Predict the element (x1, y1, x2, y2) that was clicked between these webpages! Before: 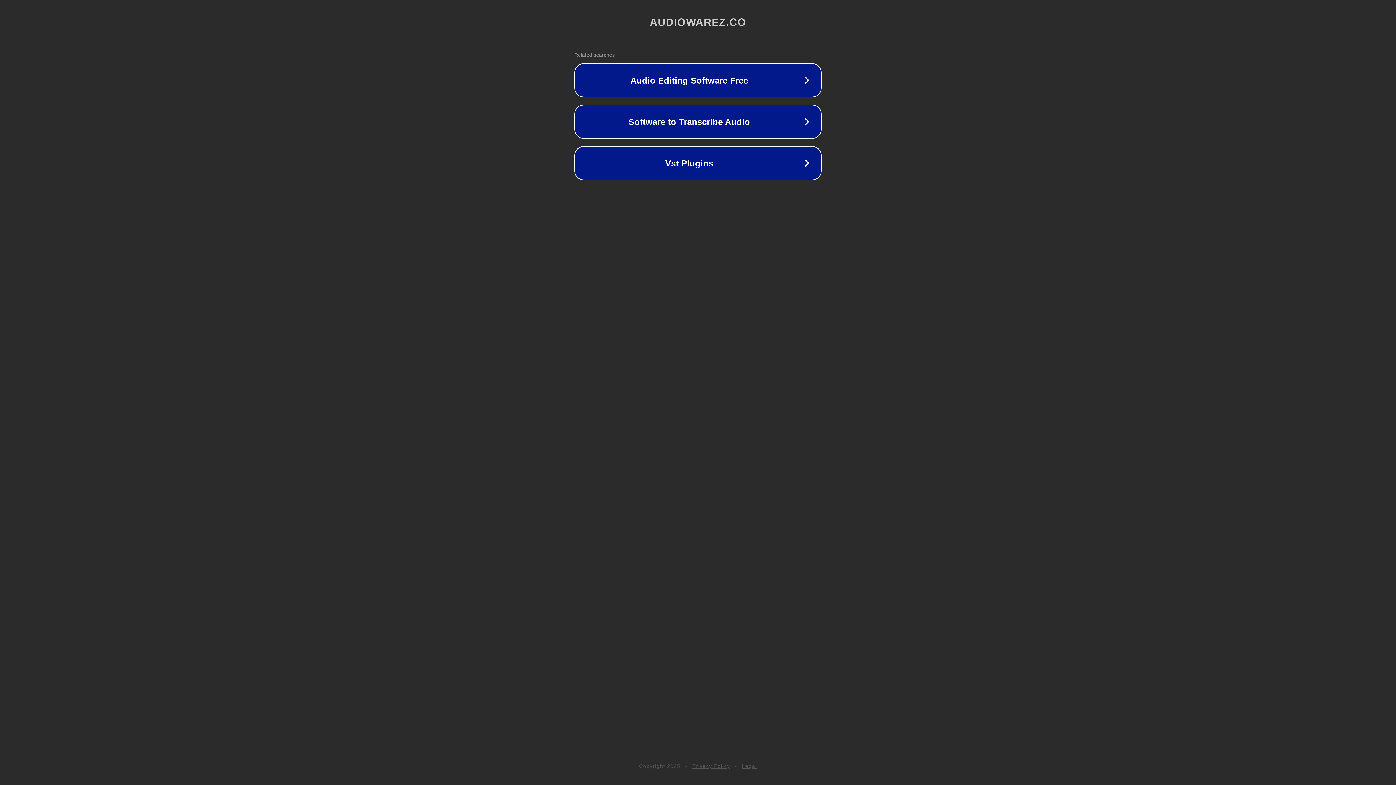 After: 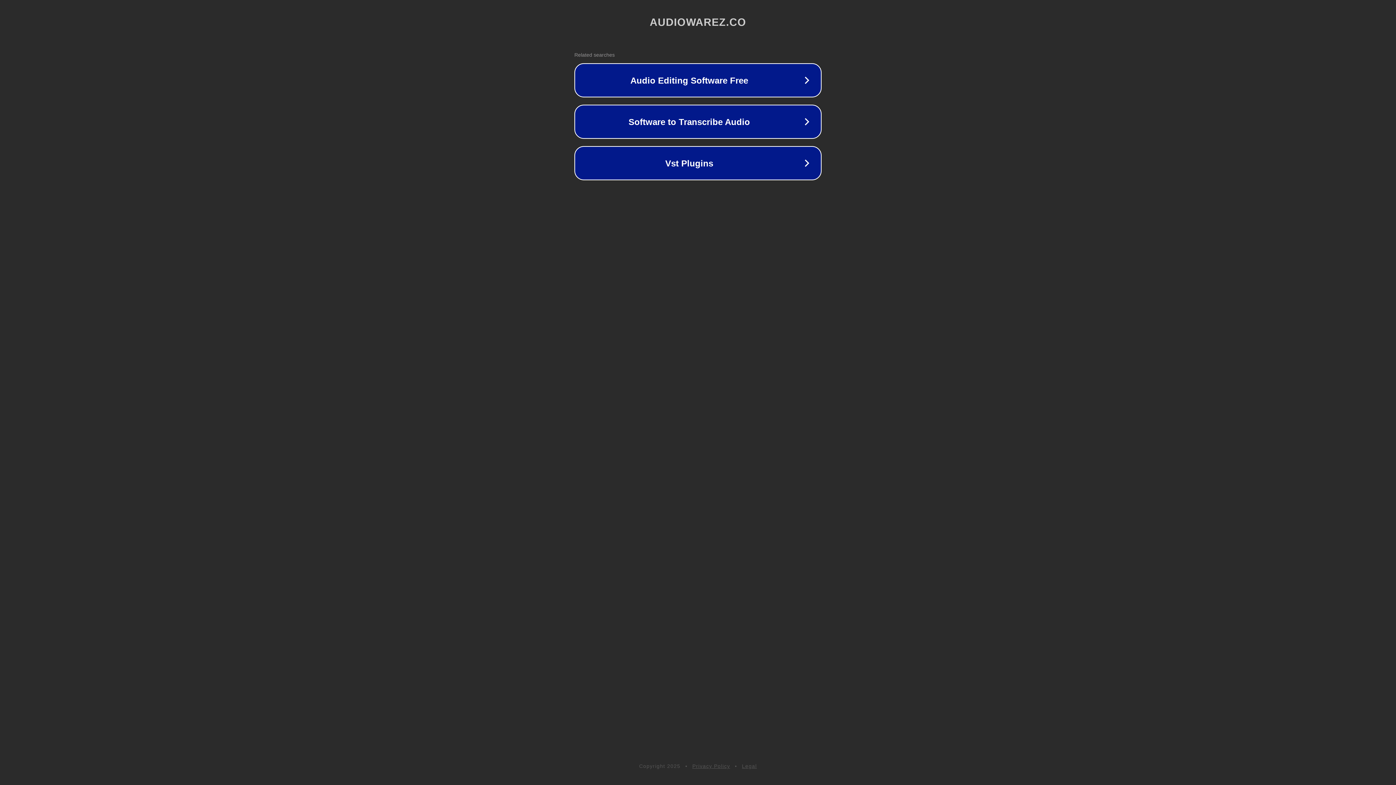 Action: bbox: (742, 763, 757, 769) label: Legal